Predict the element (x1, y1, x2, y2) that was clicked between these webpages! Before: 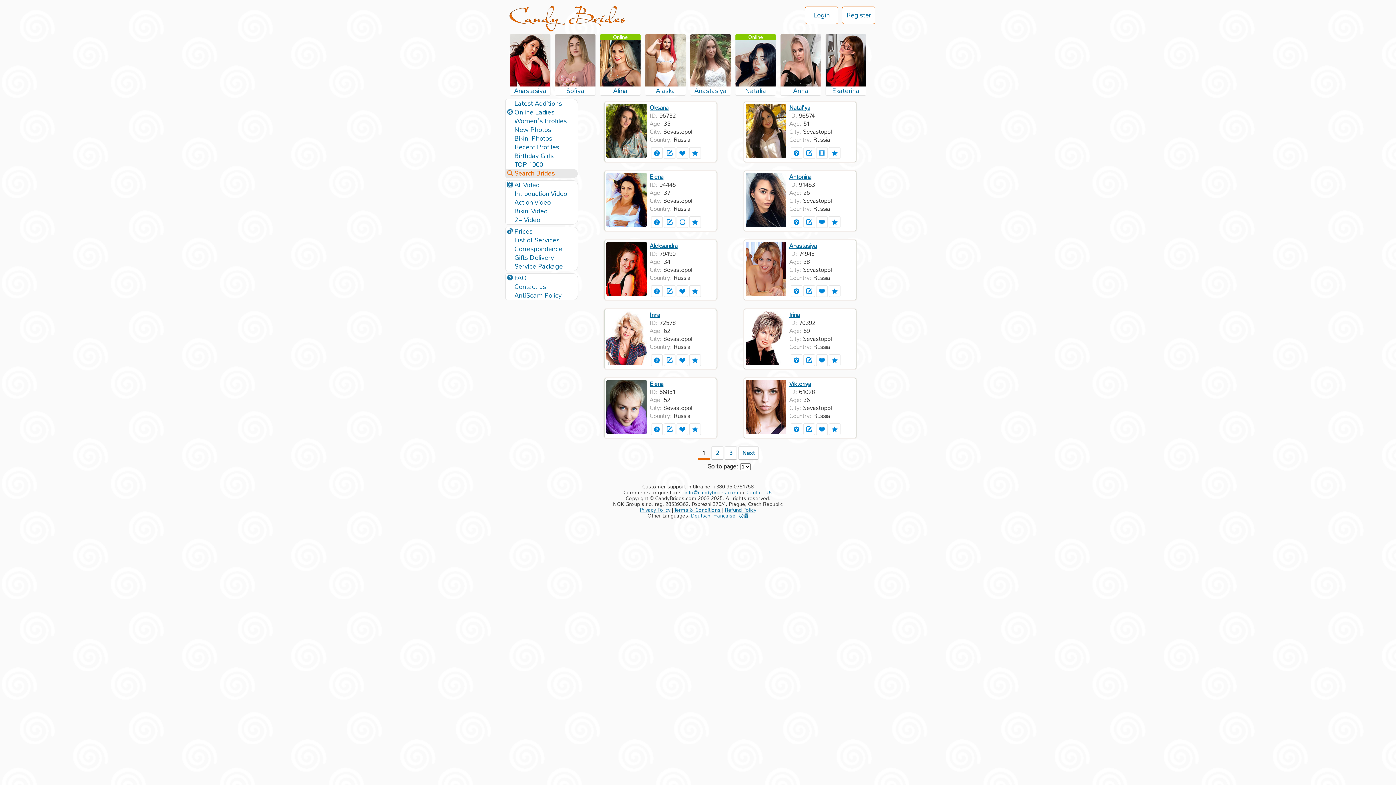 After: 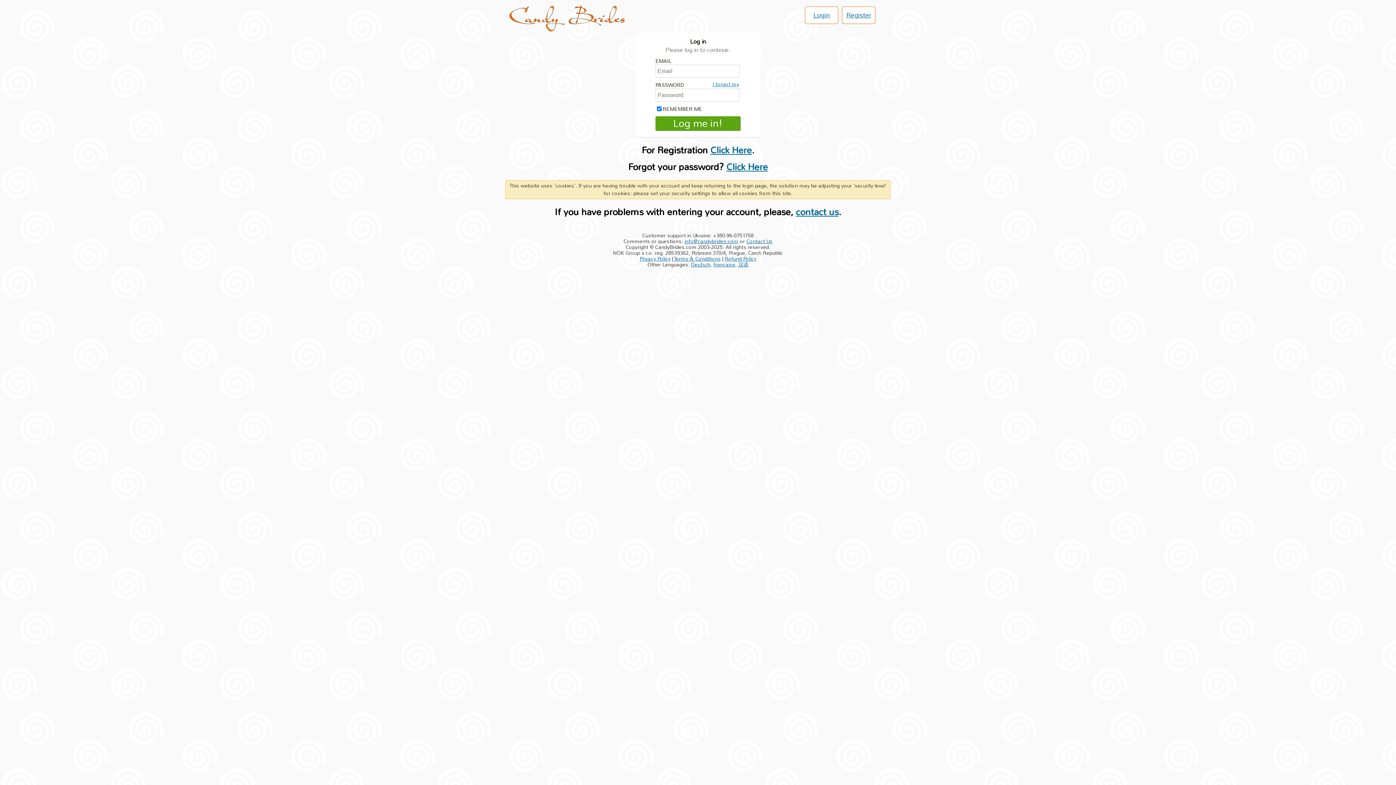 Action: label:   bbox: (689, 423, 701, 435)